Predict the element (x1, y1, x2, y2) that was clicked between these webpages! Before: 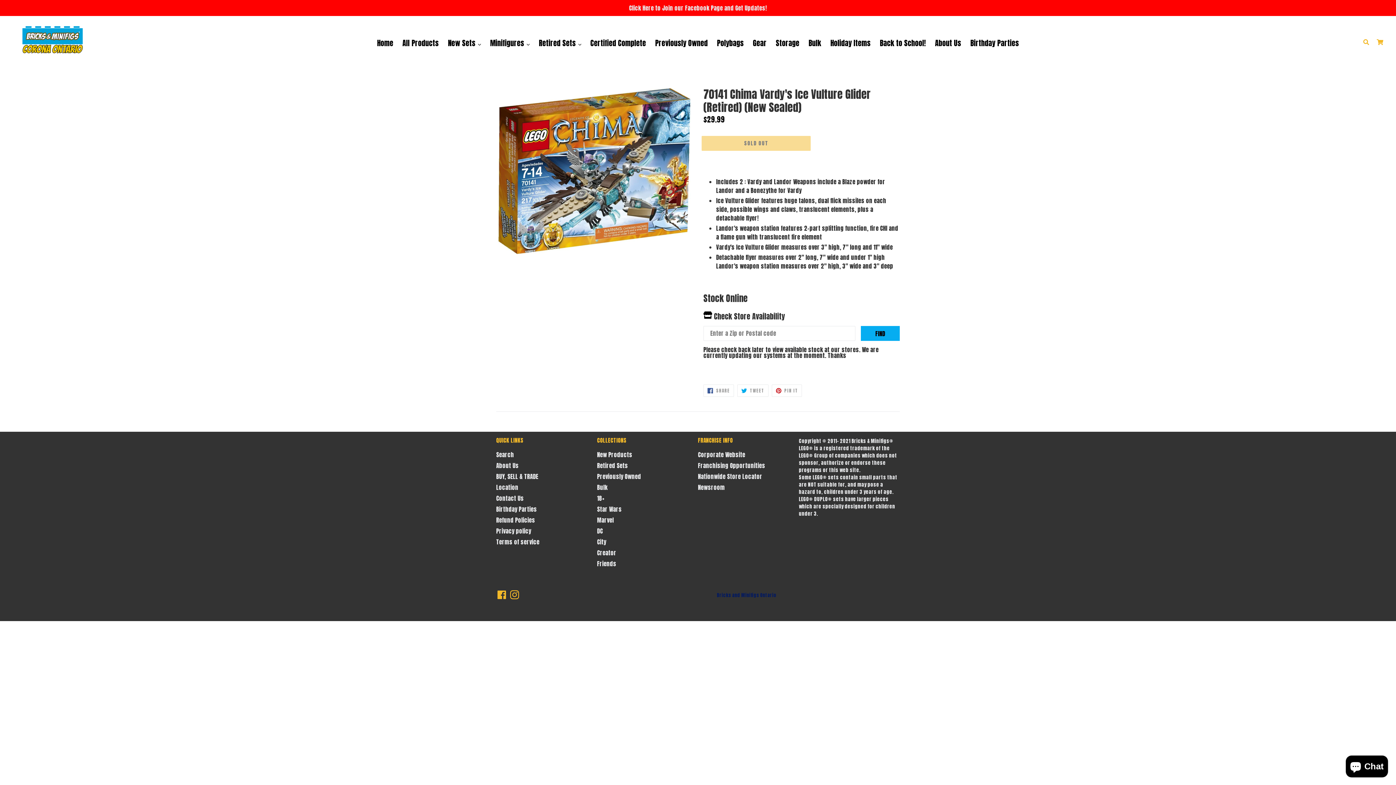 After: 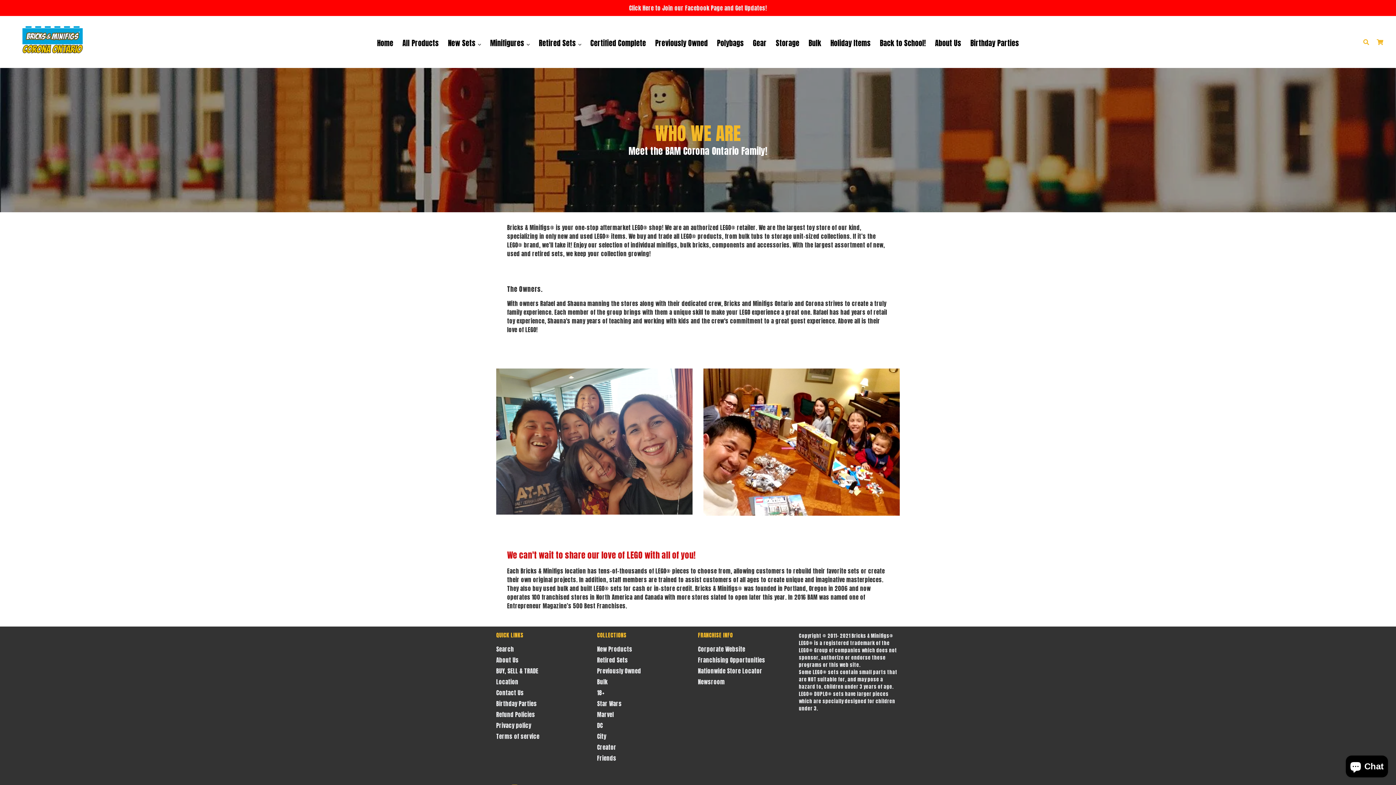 Action: label: About Us bbox: (496, 461, 518, 470)